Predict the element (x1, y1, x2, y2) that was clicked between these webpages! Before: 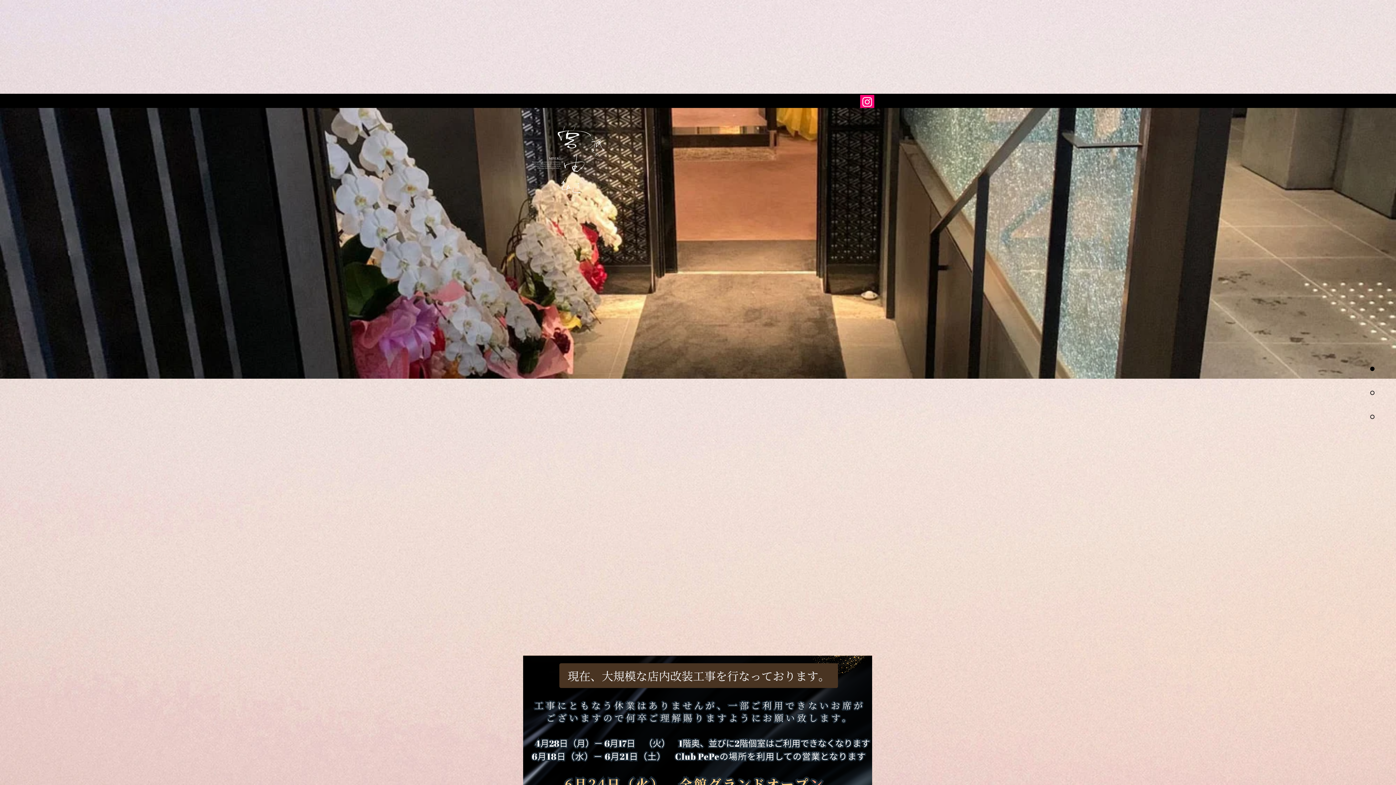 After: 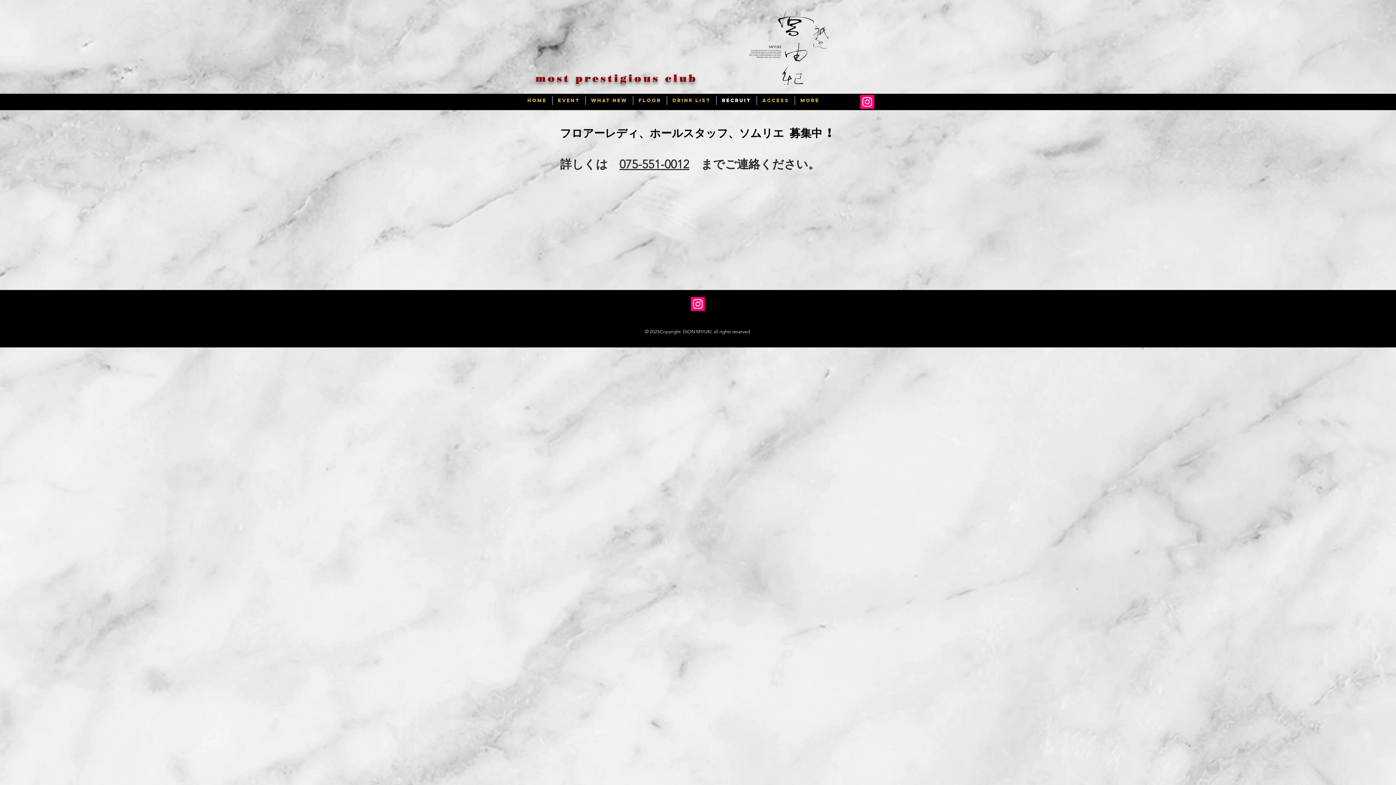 Action: label: Recruit bbox: (716, 96, 756, 105)